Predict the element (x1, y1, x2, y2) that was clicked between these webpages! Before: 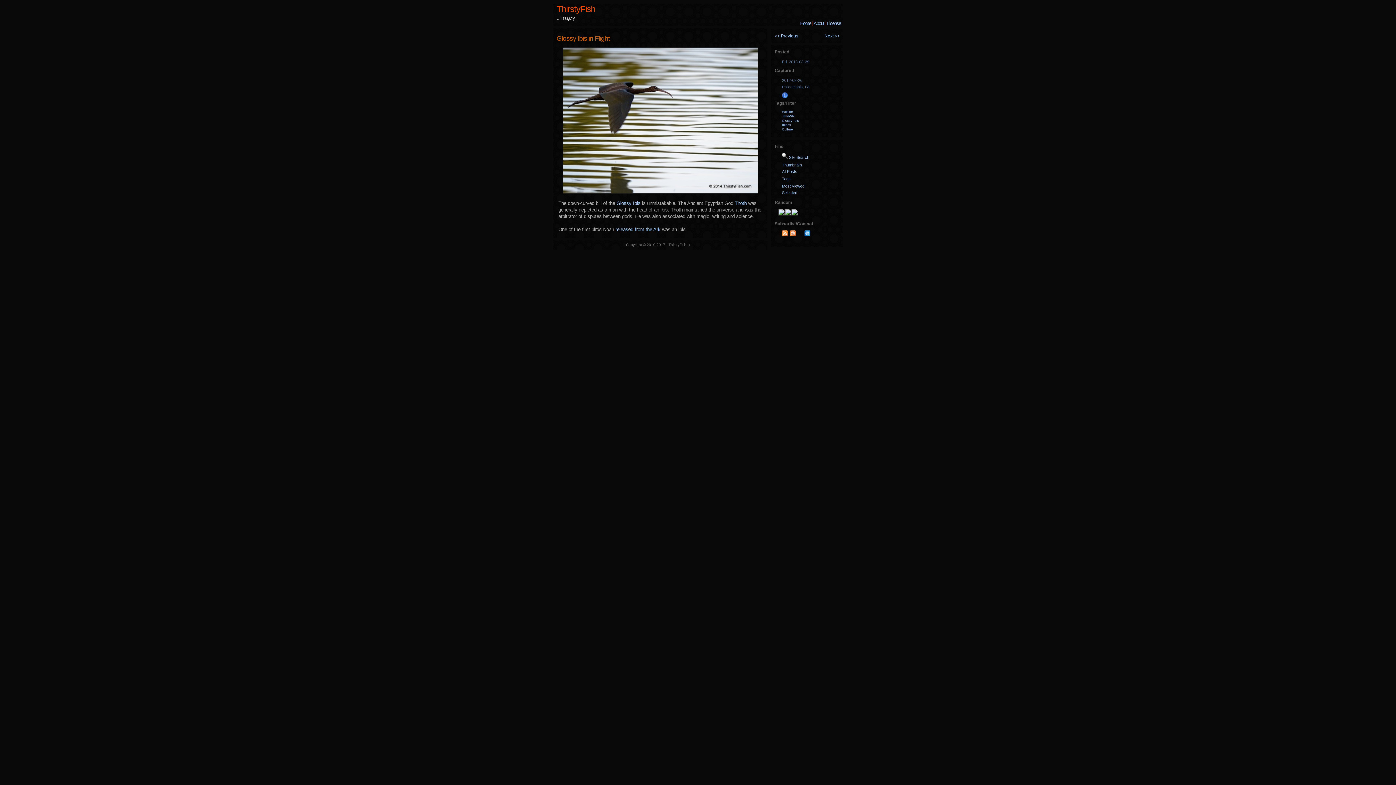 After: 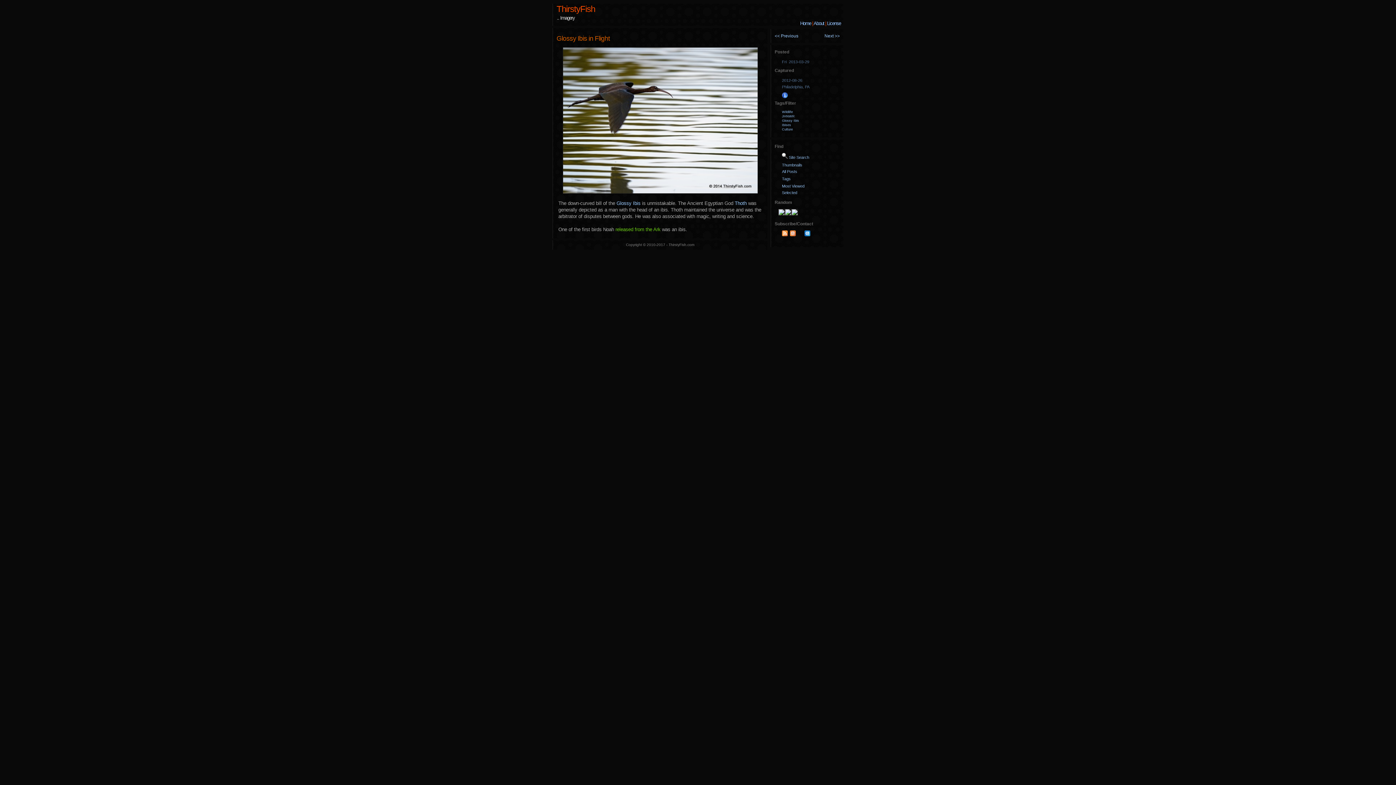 Action: label: released from the Ark bbox: (615, 226, 660, 232)